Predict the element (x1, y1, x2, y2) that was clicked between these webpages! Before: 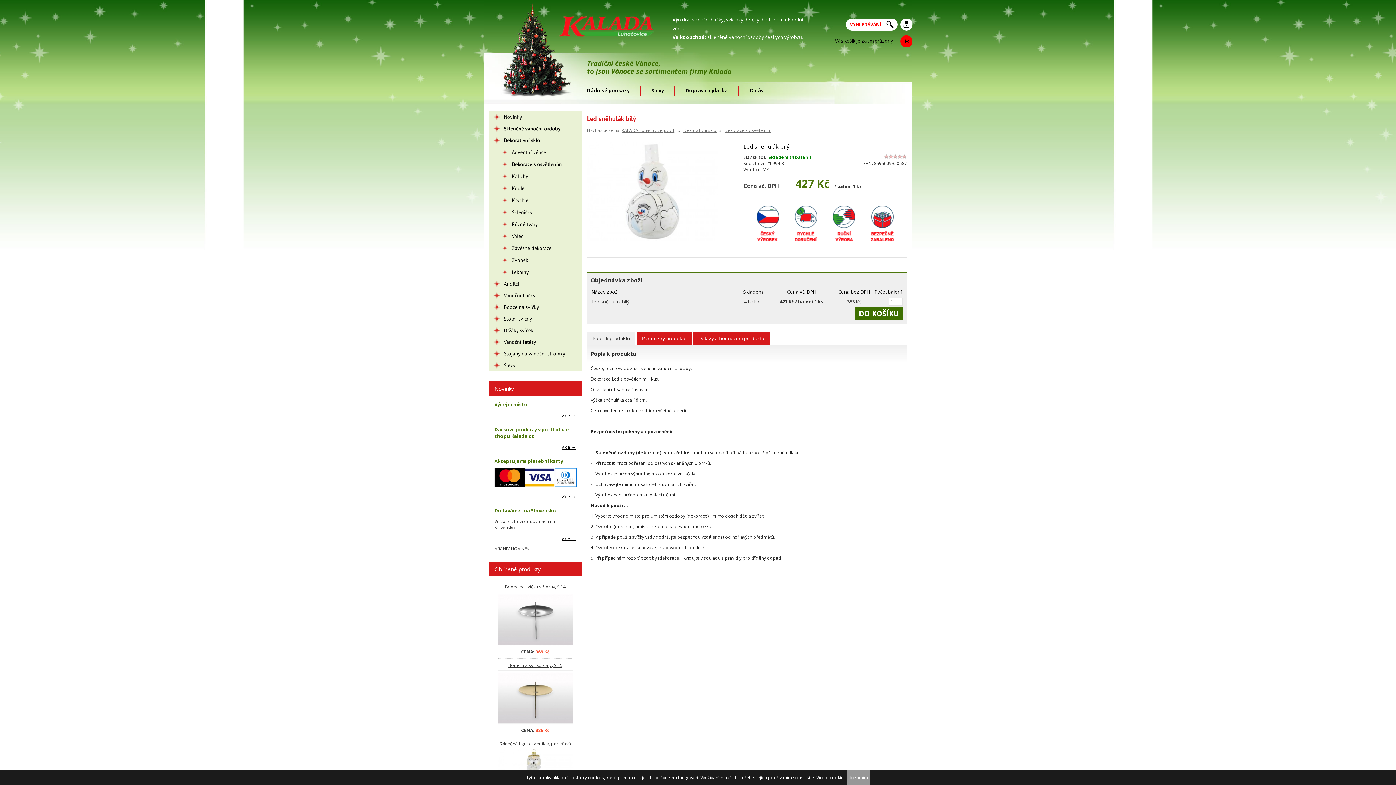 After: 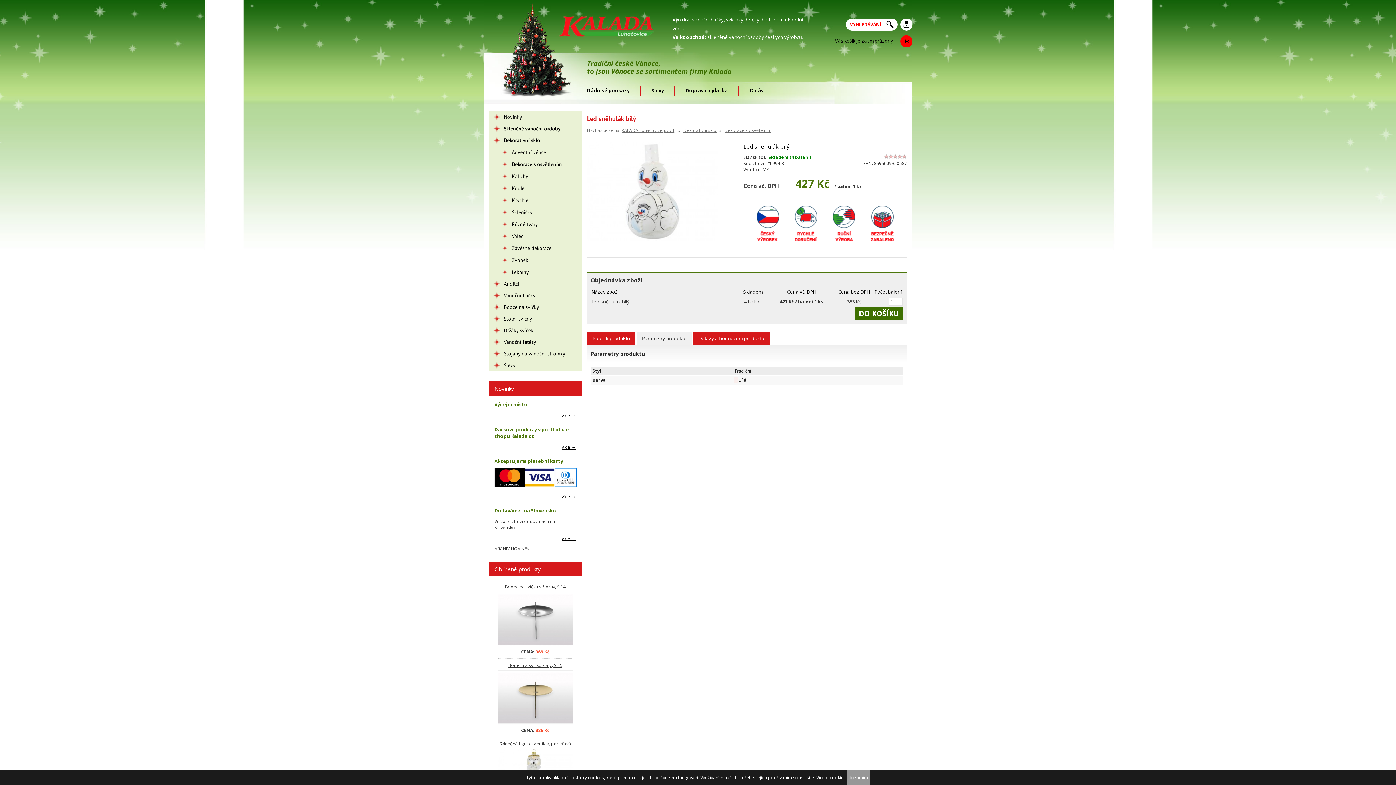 Action: label: Parametry produktu bbox: (636, 332, 692, 345)